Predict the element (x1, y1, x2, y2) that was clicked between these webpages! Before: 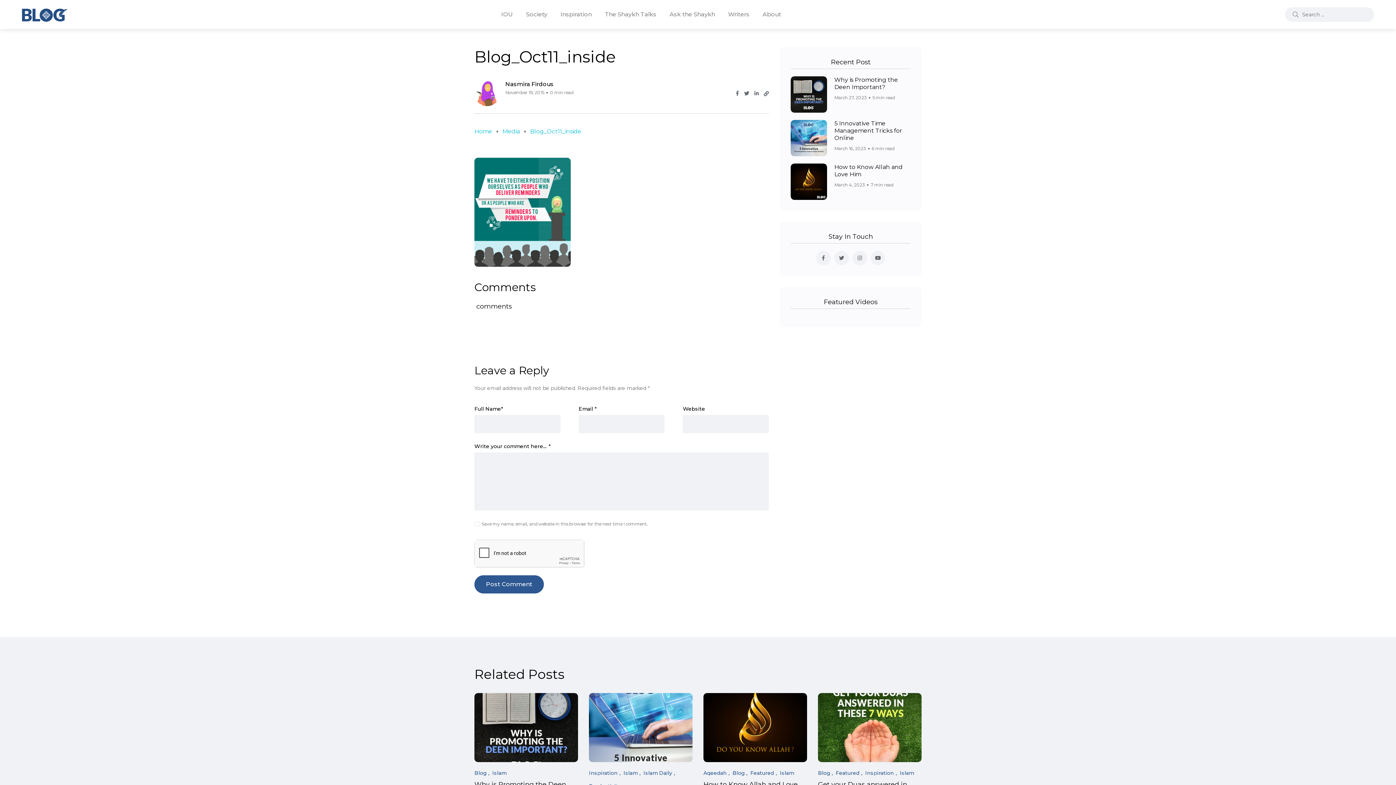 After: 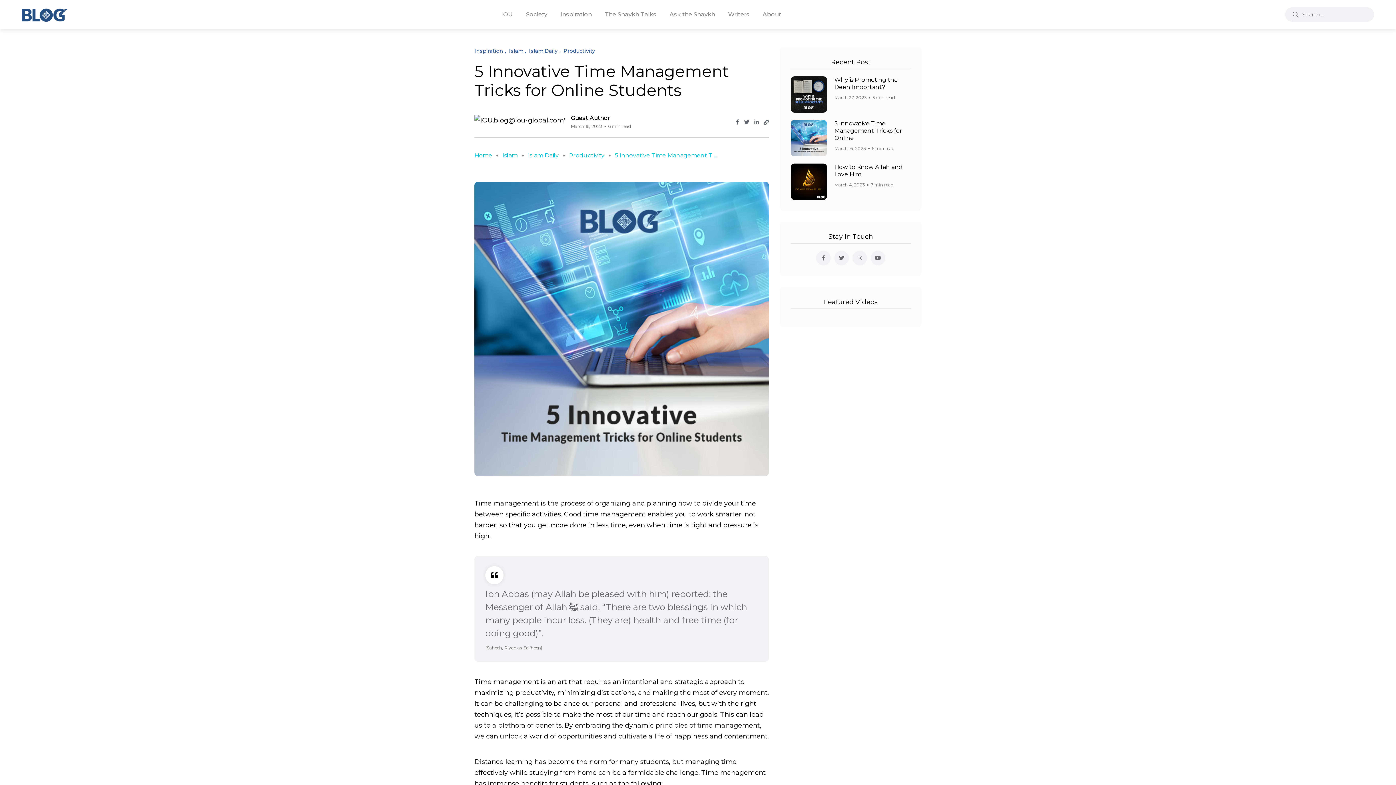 Action: bbox: (790, 120, 827, 156)